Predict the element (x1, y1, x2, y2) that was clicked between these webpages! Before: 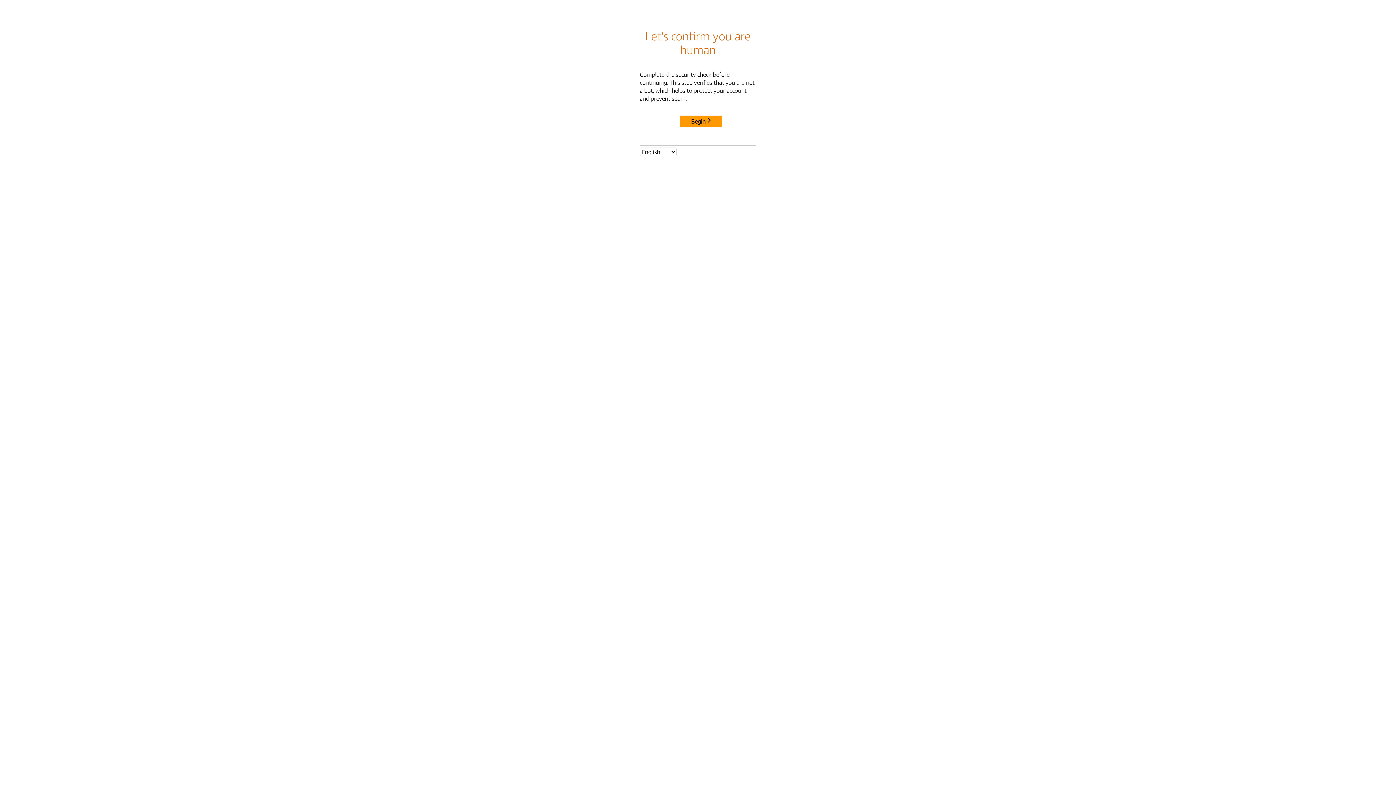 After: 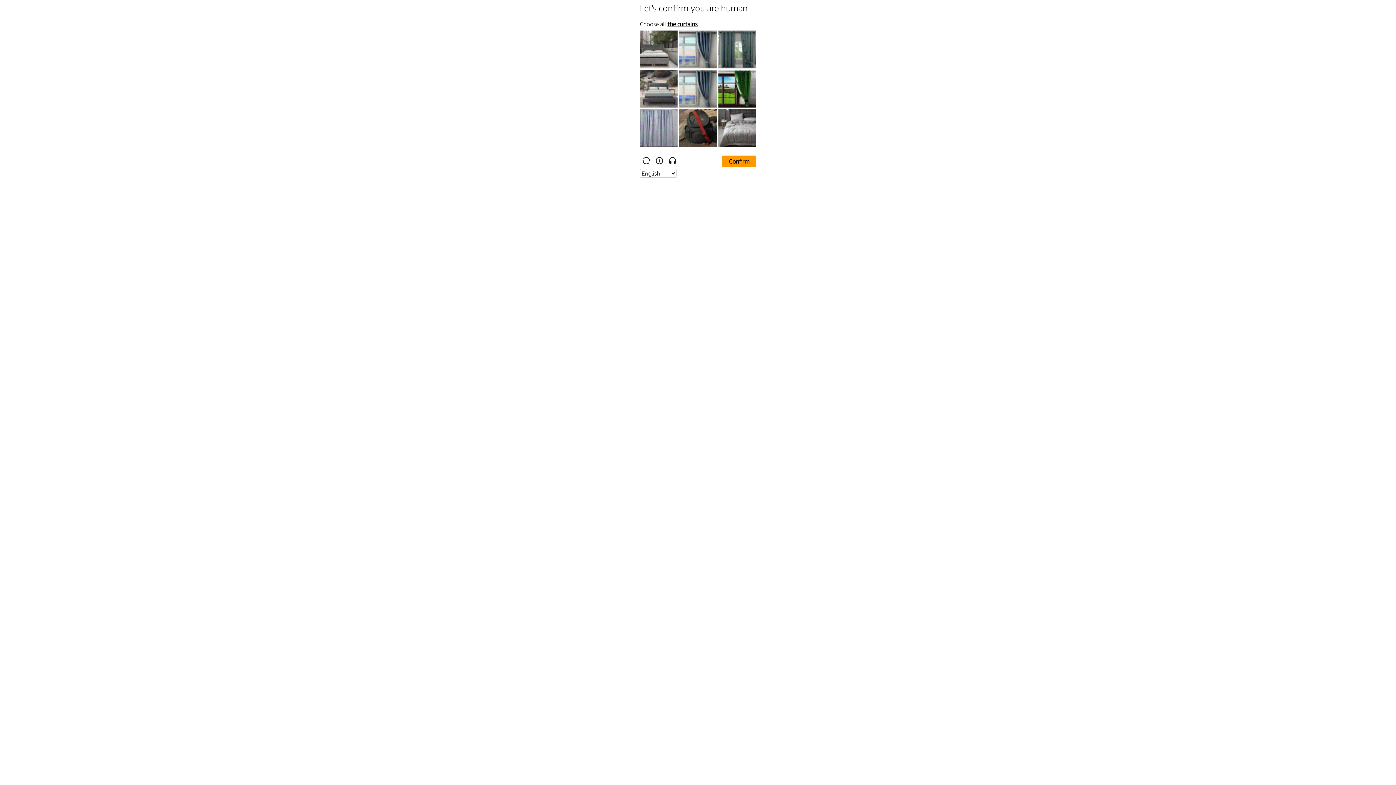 Action: label: Begin bbox: (680, 115, 722, 127)